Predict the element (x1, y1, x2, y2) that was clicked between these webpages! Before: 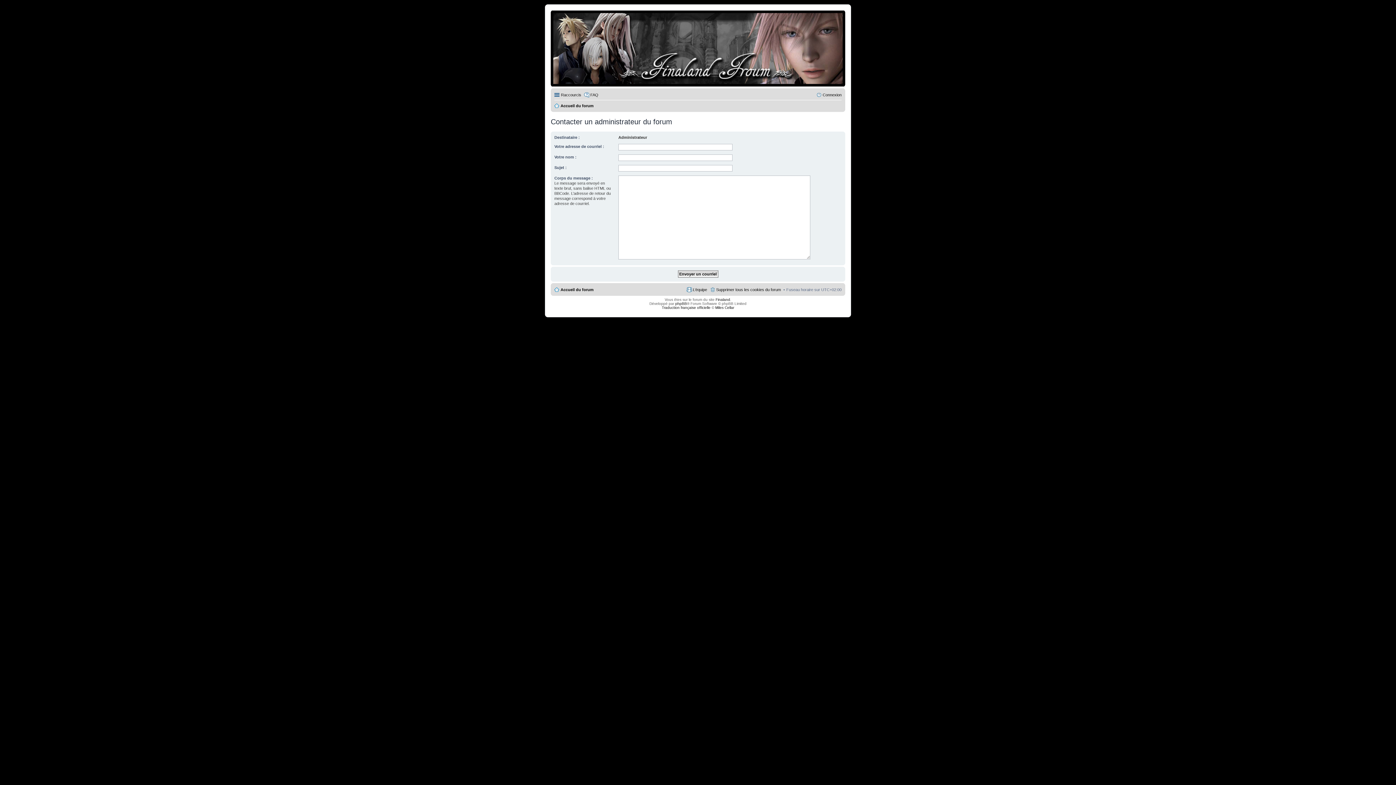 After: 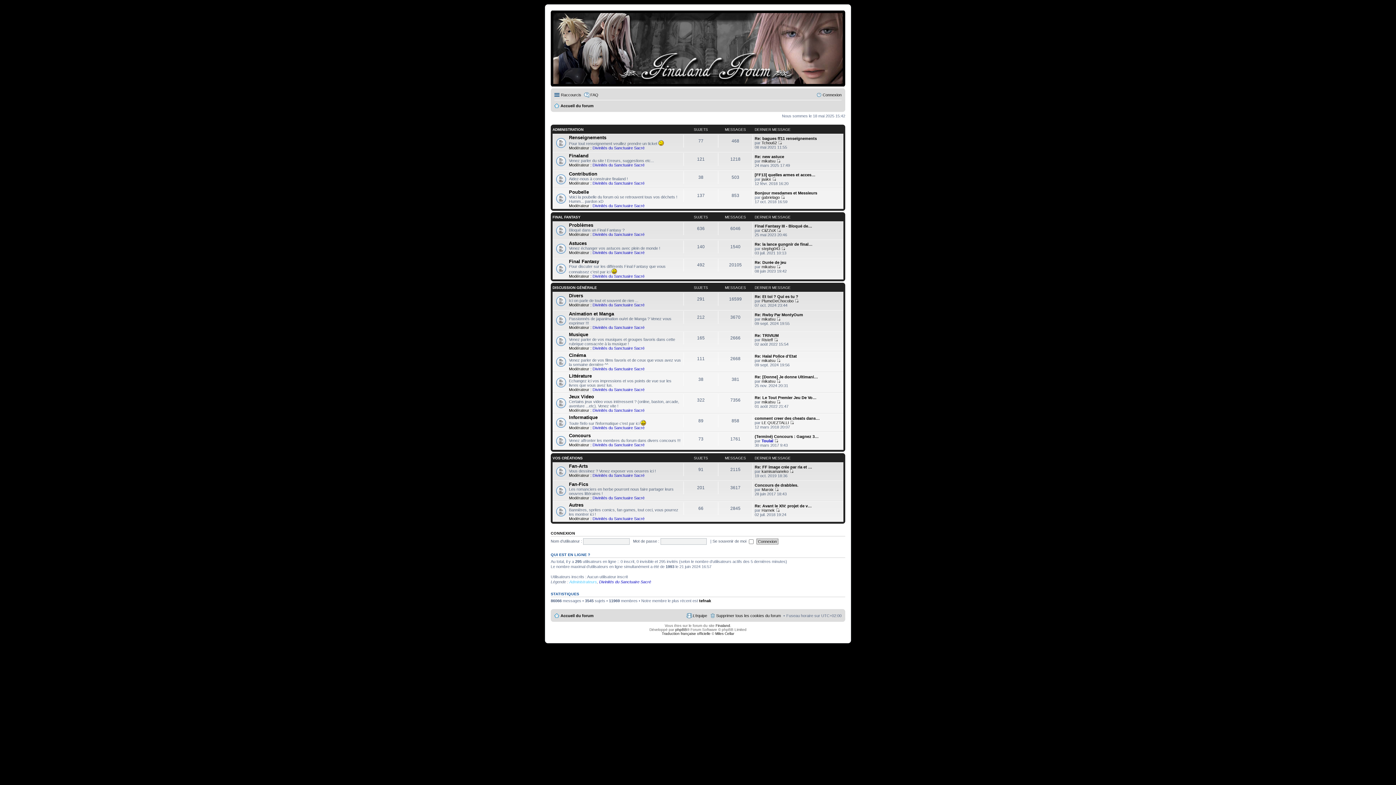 Action: label: Accueil du forum bbox: (554, 101, 593, 110)